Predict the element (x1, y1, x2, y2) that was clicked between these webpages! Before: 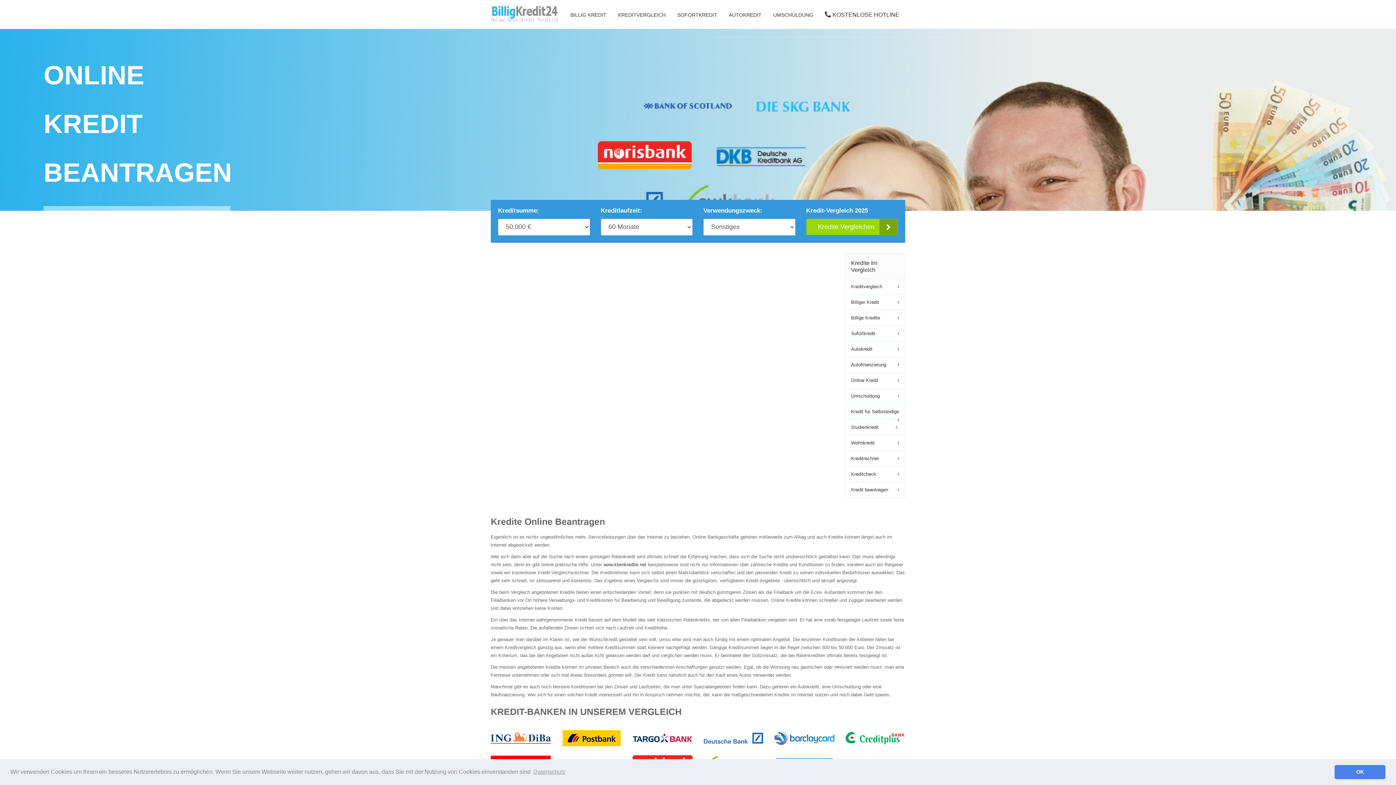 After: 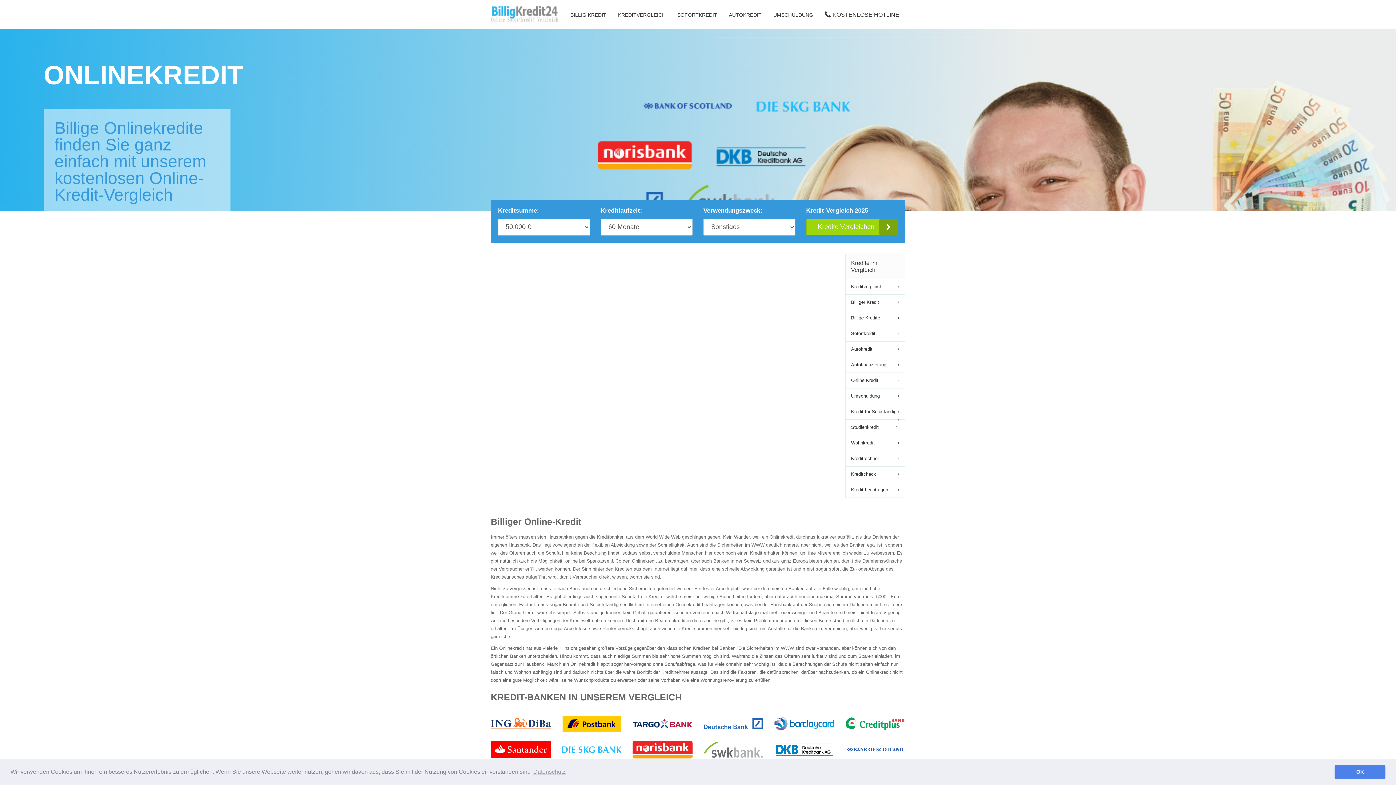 Action: bbox: (845, 373, 905, 388) label: Online Kredit